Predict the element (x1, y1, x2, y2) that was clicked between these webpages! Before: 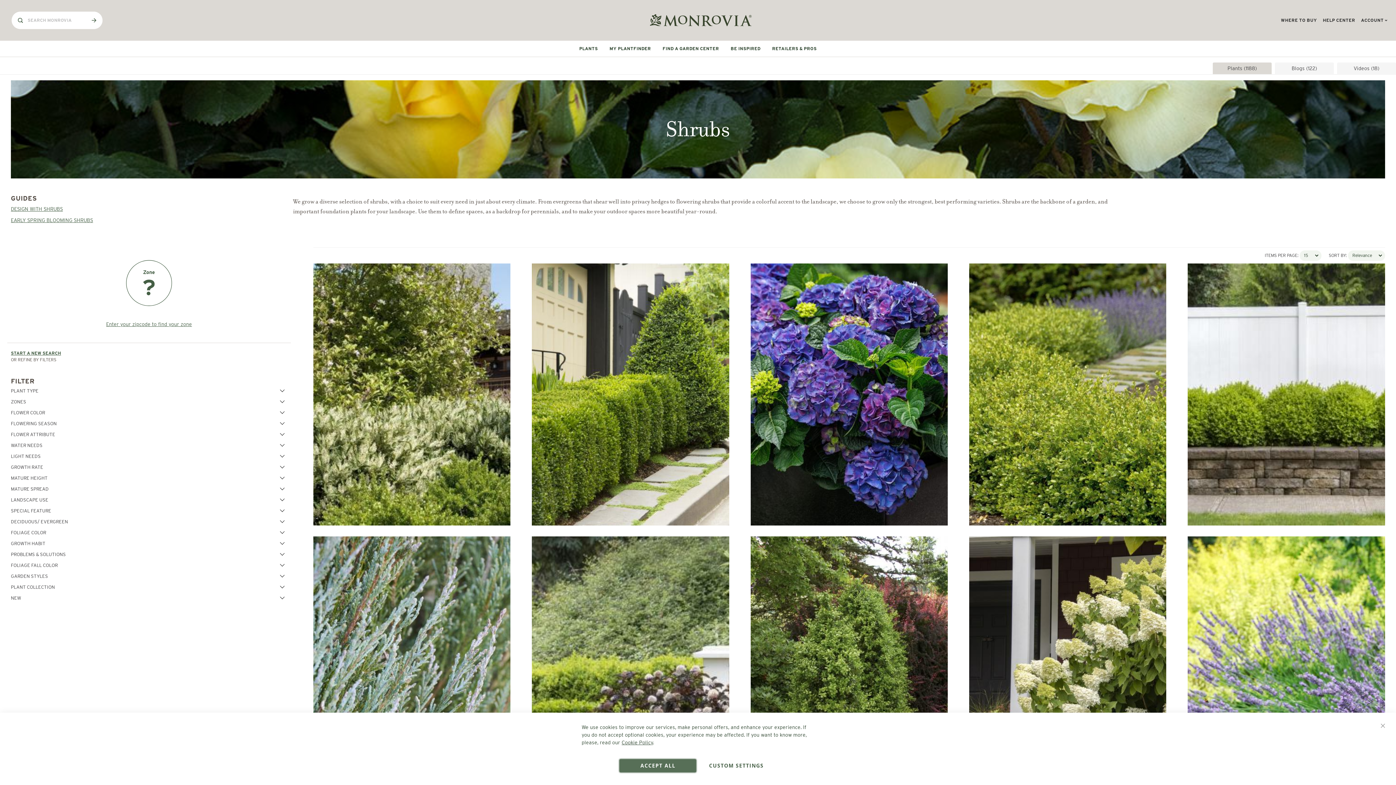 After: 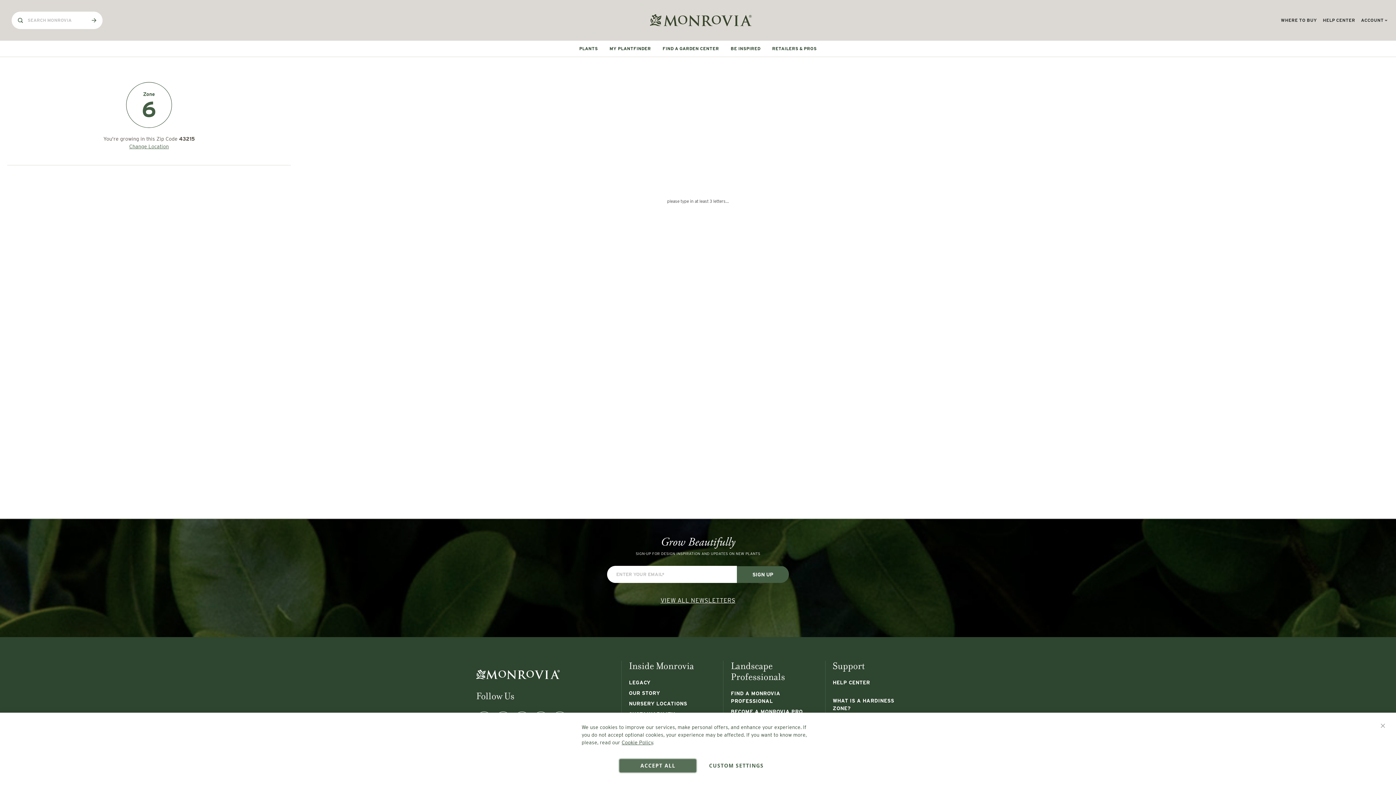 Action: label: Search Submit Button bbox: (85, 11, 102, 29)